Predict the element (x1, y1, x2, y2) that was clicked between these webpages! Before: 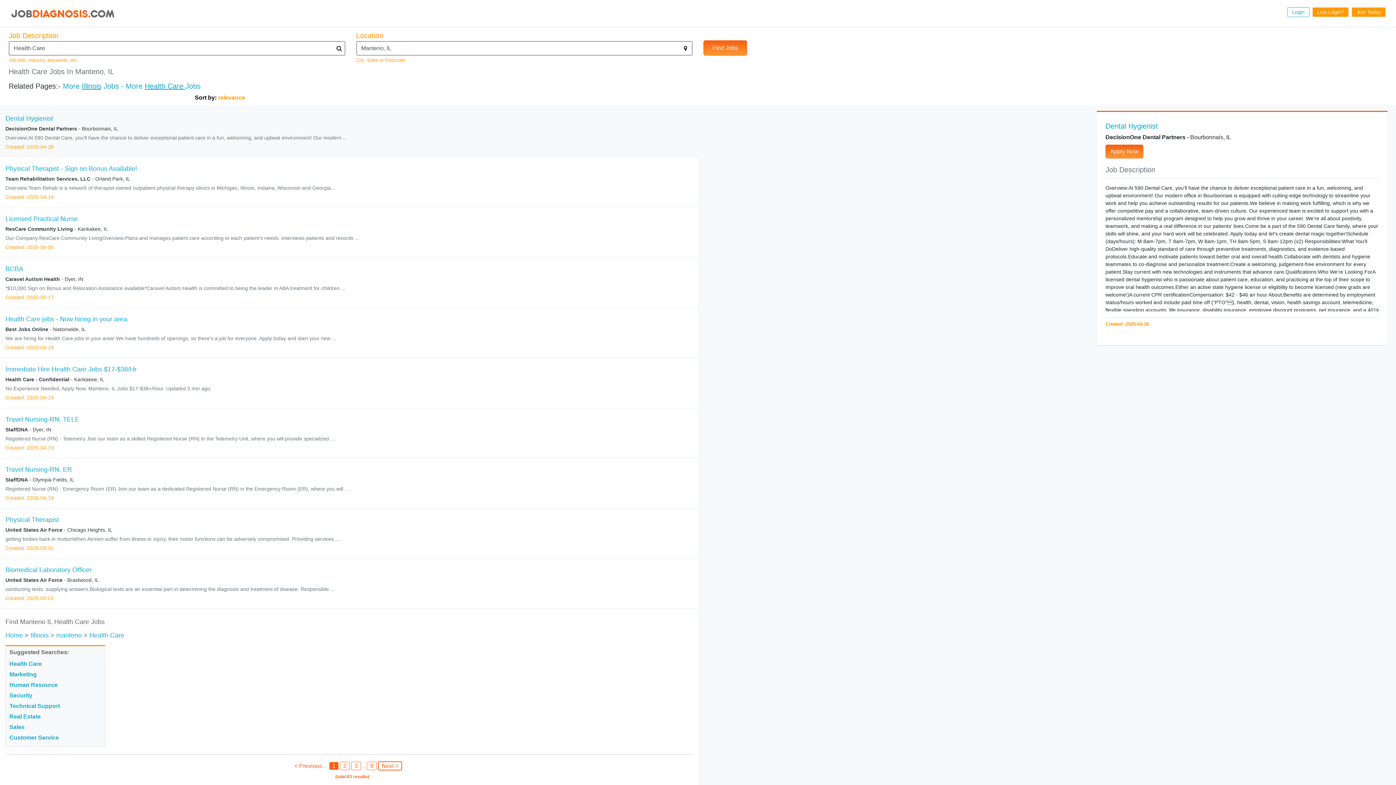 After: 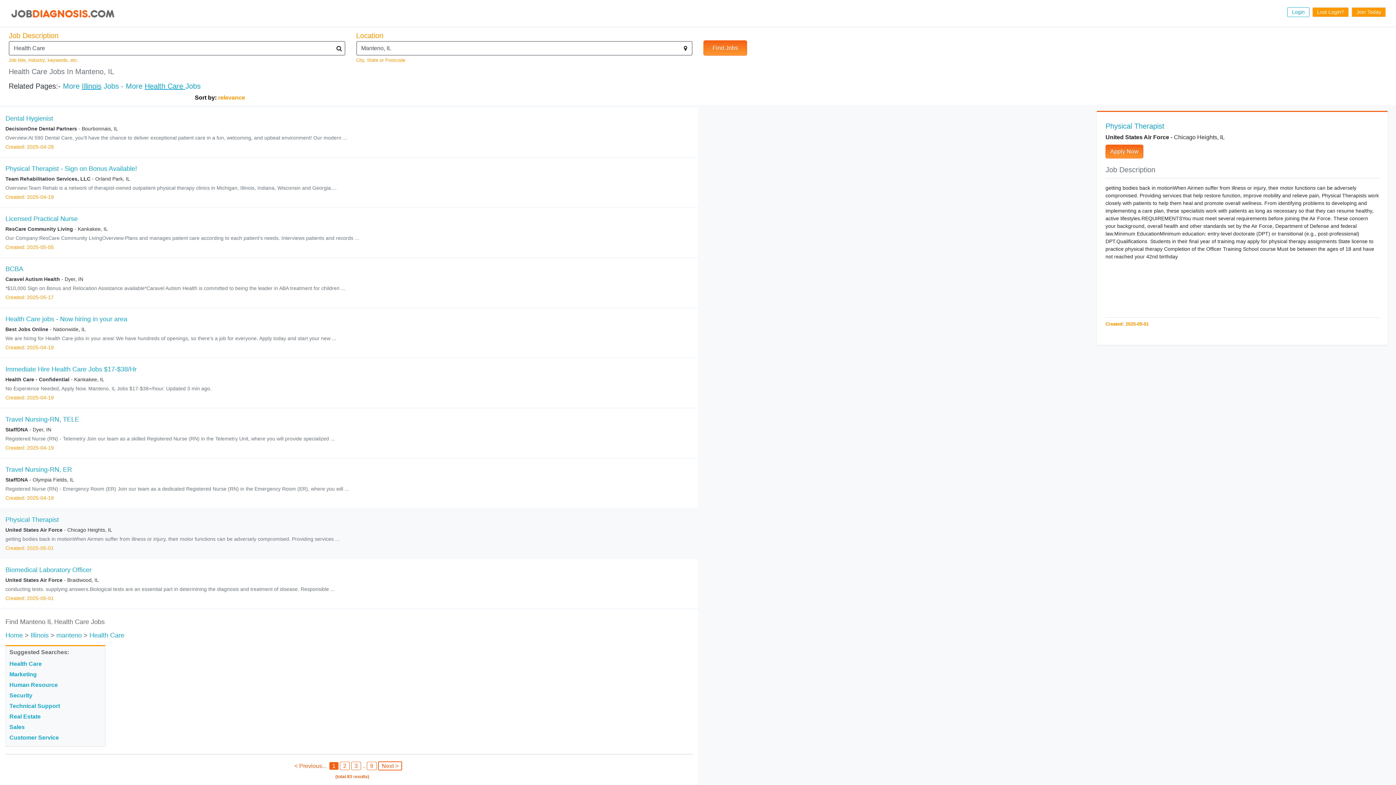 Action: bbox: (5, 509, 692, 558) label: Physical Therapist

United States Air Force - Chicago Heights, IL

getting bodies back in motionWhen Airmen suffer from illness or injury, their motor functions can be adversely compromised. Providing services ...

Created: 2025-05-01